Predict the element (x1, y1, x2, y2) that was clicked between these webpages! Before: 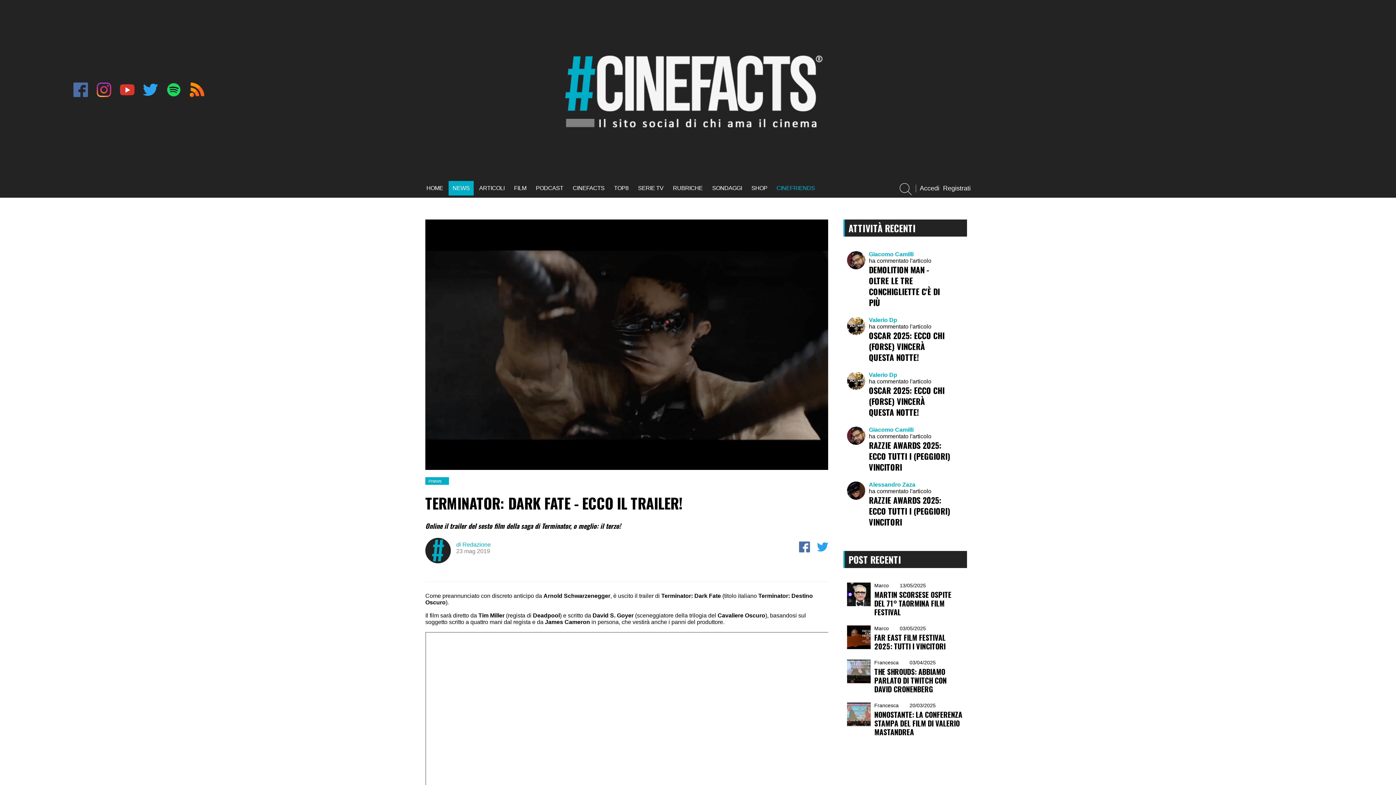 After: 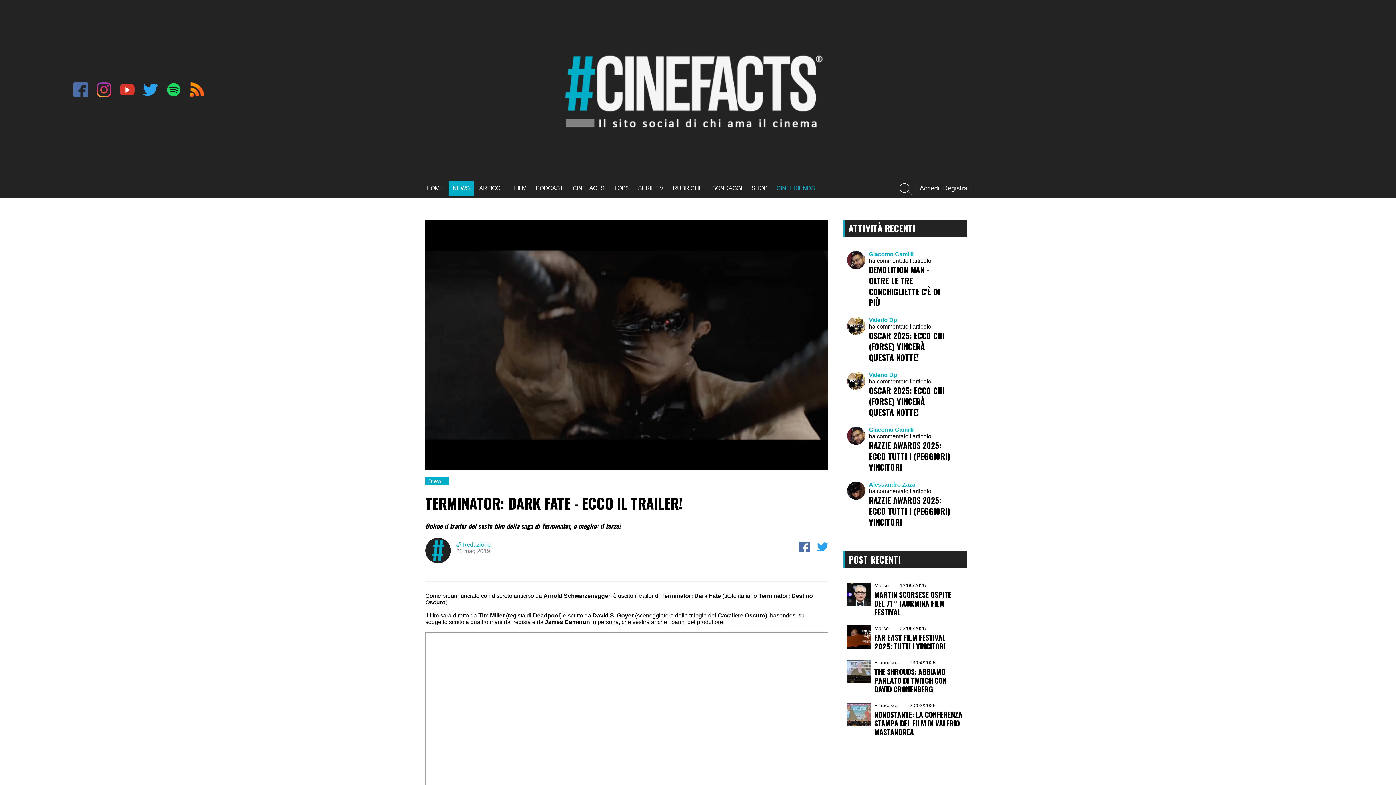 Action: bbox: (186, 91, 208, 98)